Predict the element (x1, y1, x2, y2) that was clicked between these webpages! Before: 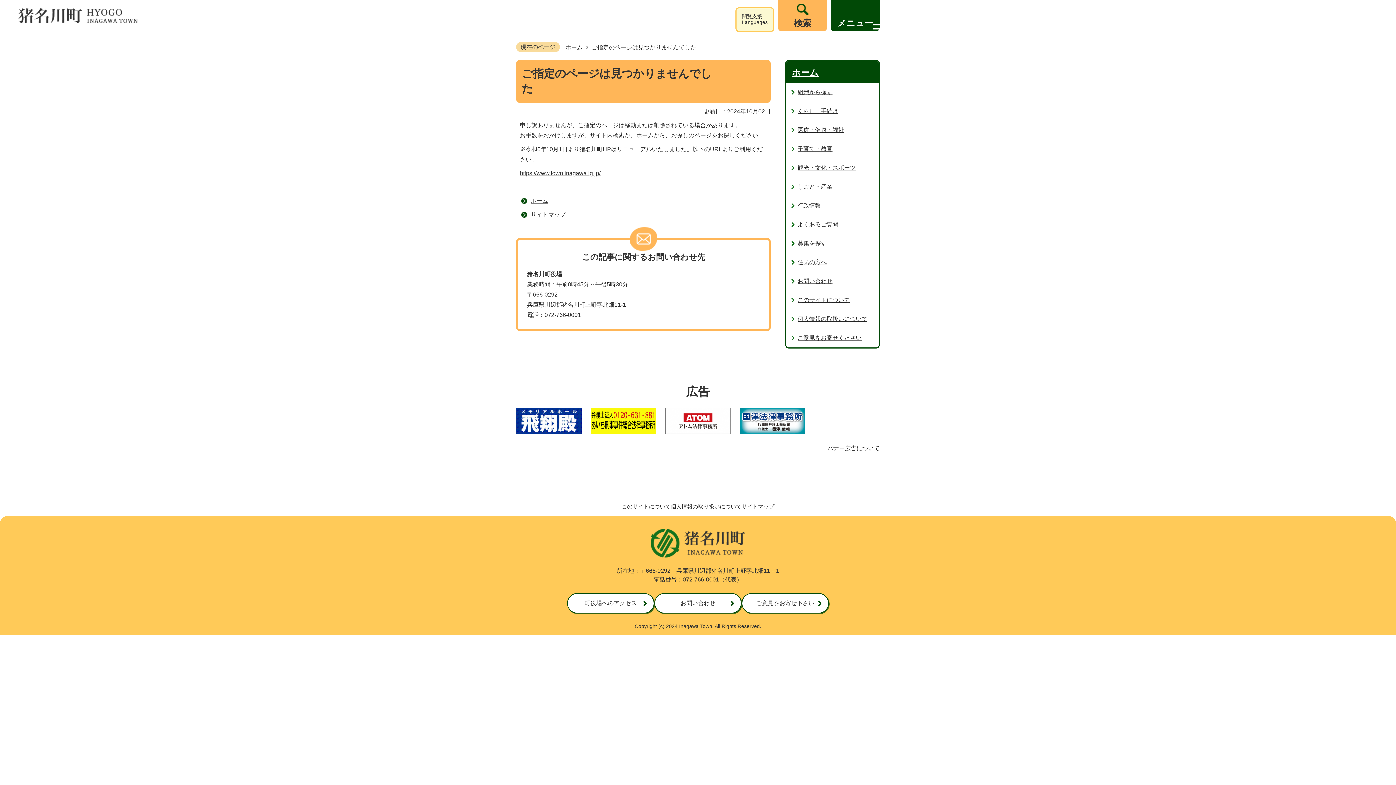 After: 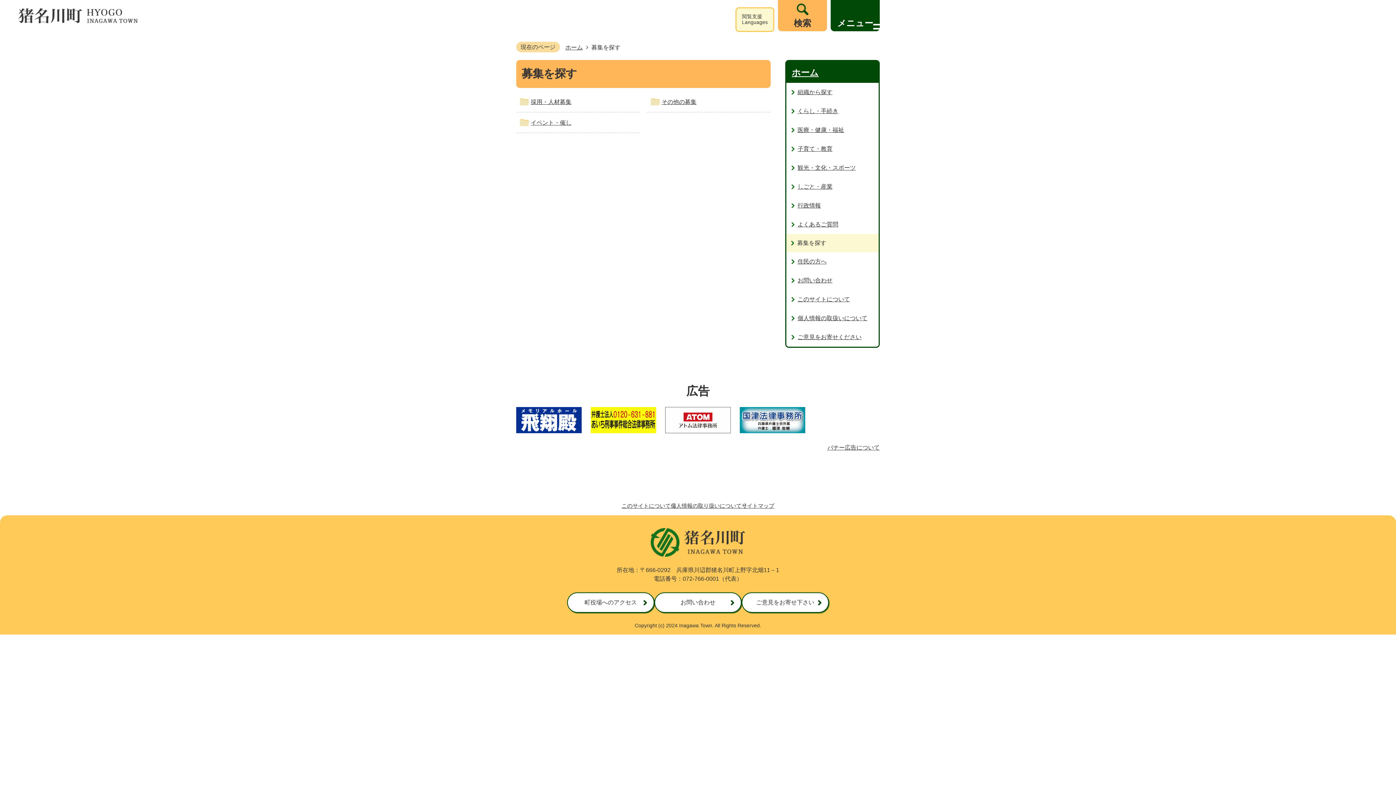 Action: label: 募集を探す bbox: (786, 234, 878, 253)